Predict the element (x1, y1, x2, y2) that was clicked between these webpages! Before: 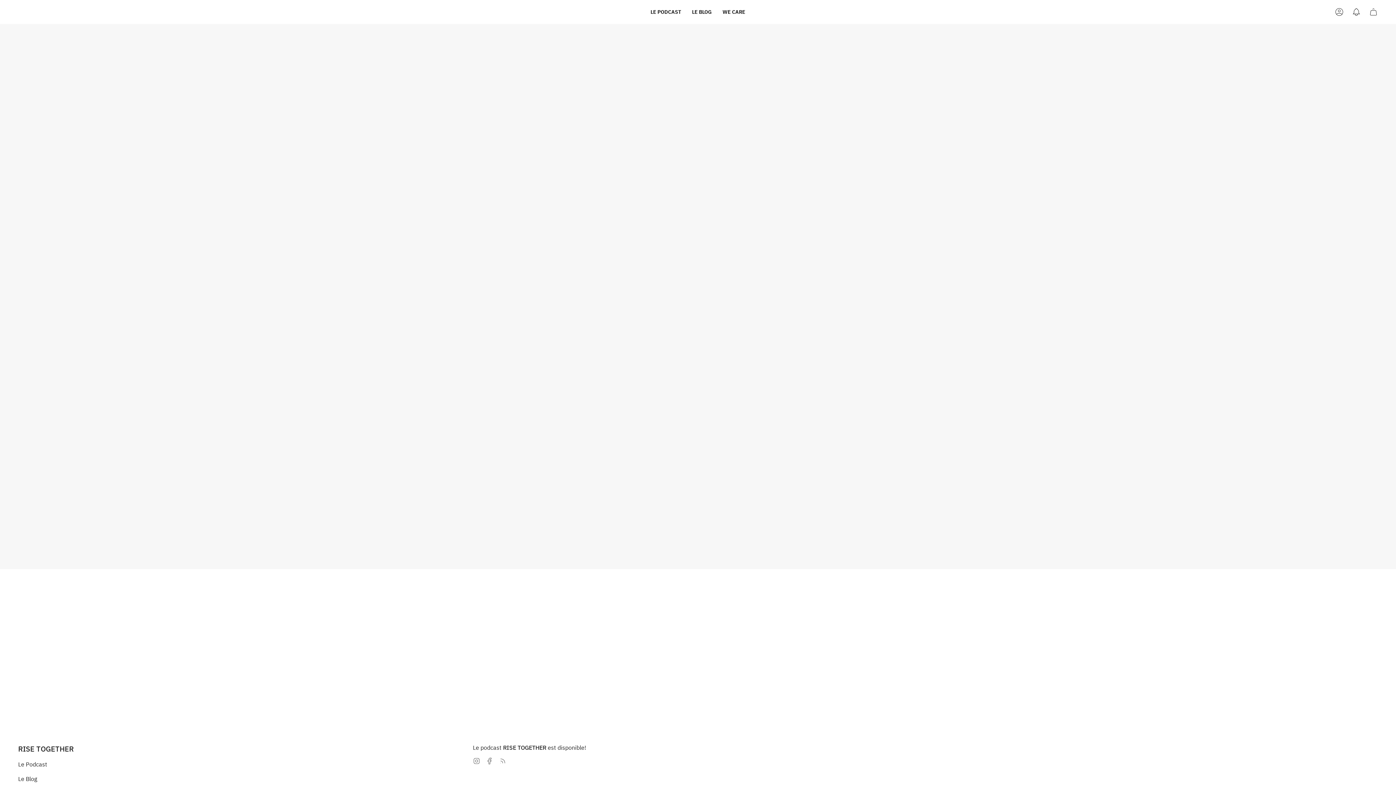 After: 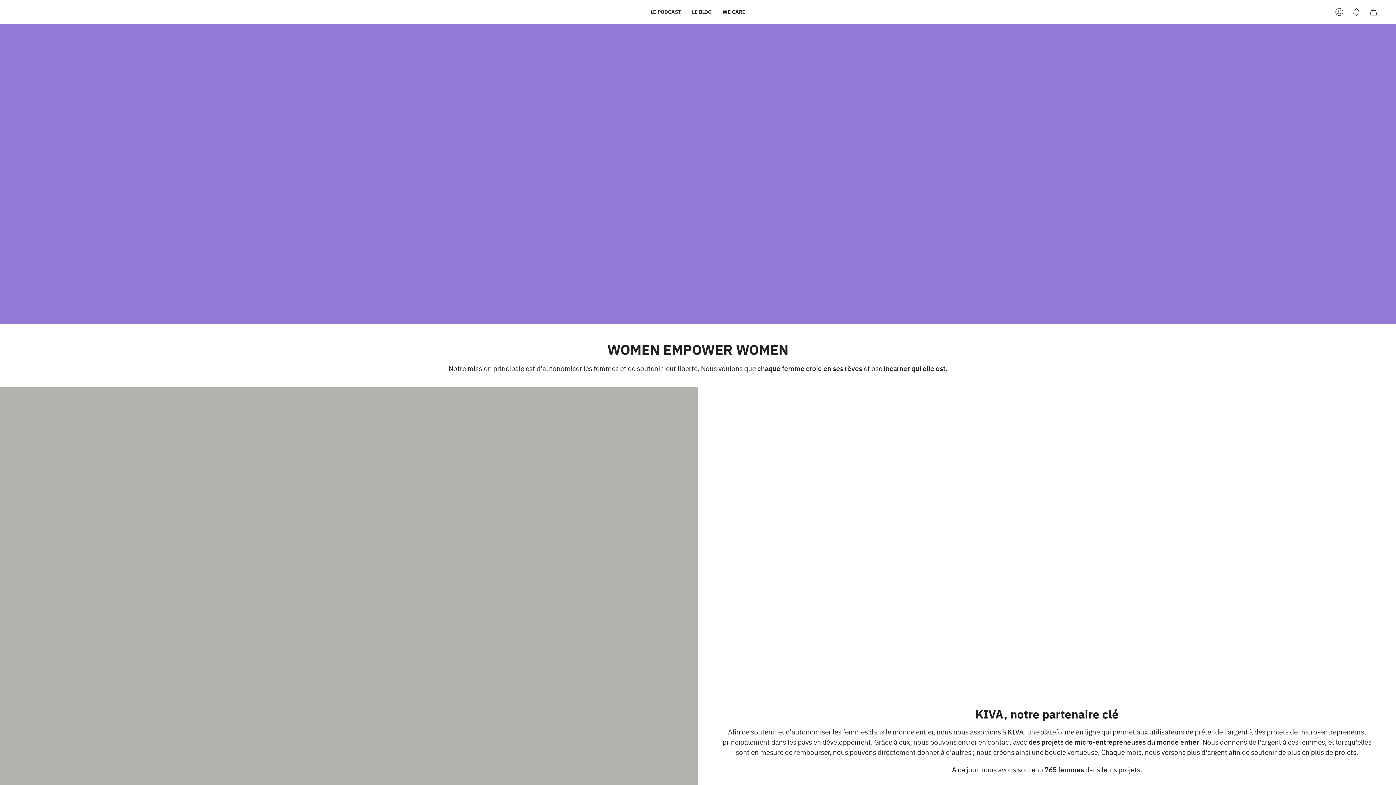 Action: label: WE CARE bbox: (717, 0, 751, 23)